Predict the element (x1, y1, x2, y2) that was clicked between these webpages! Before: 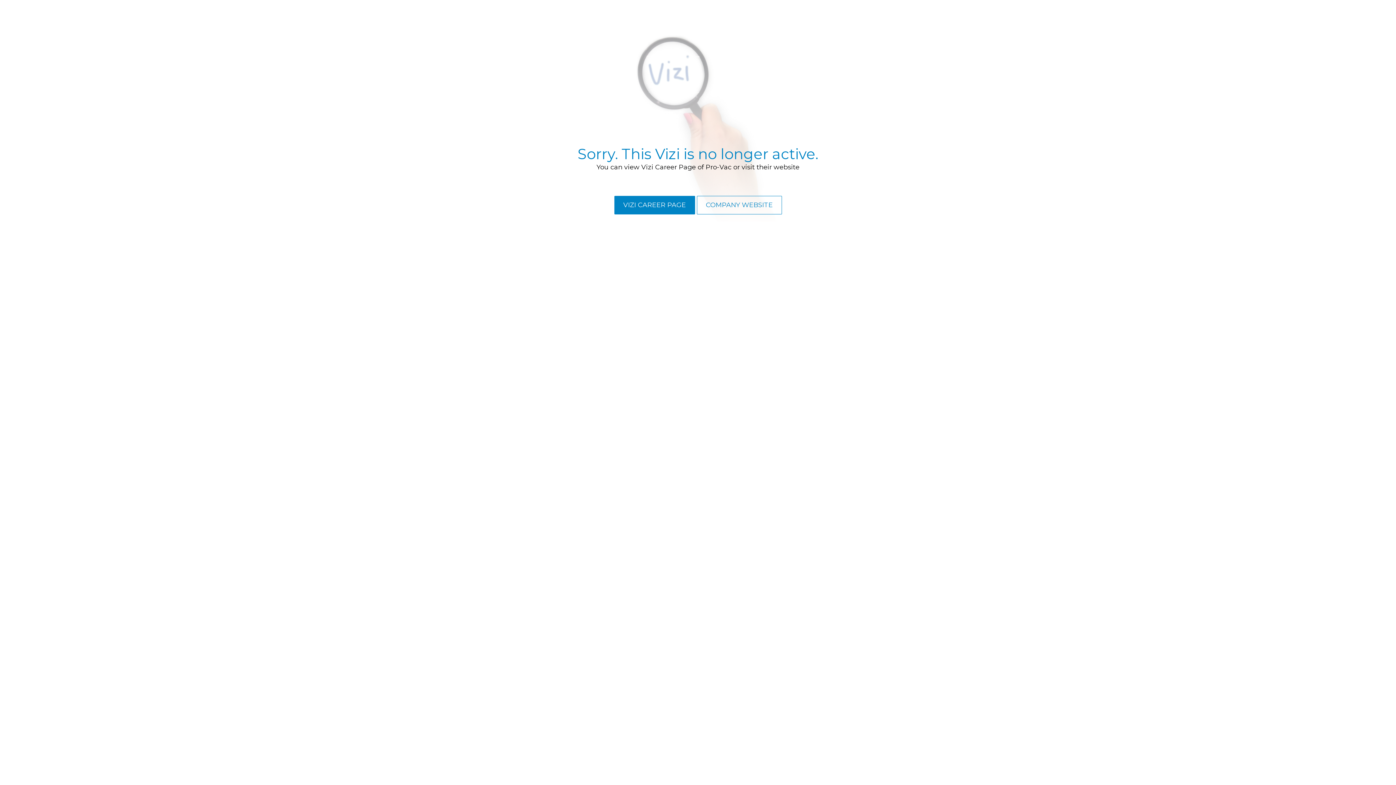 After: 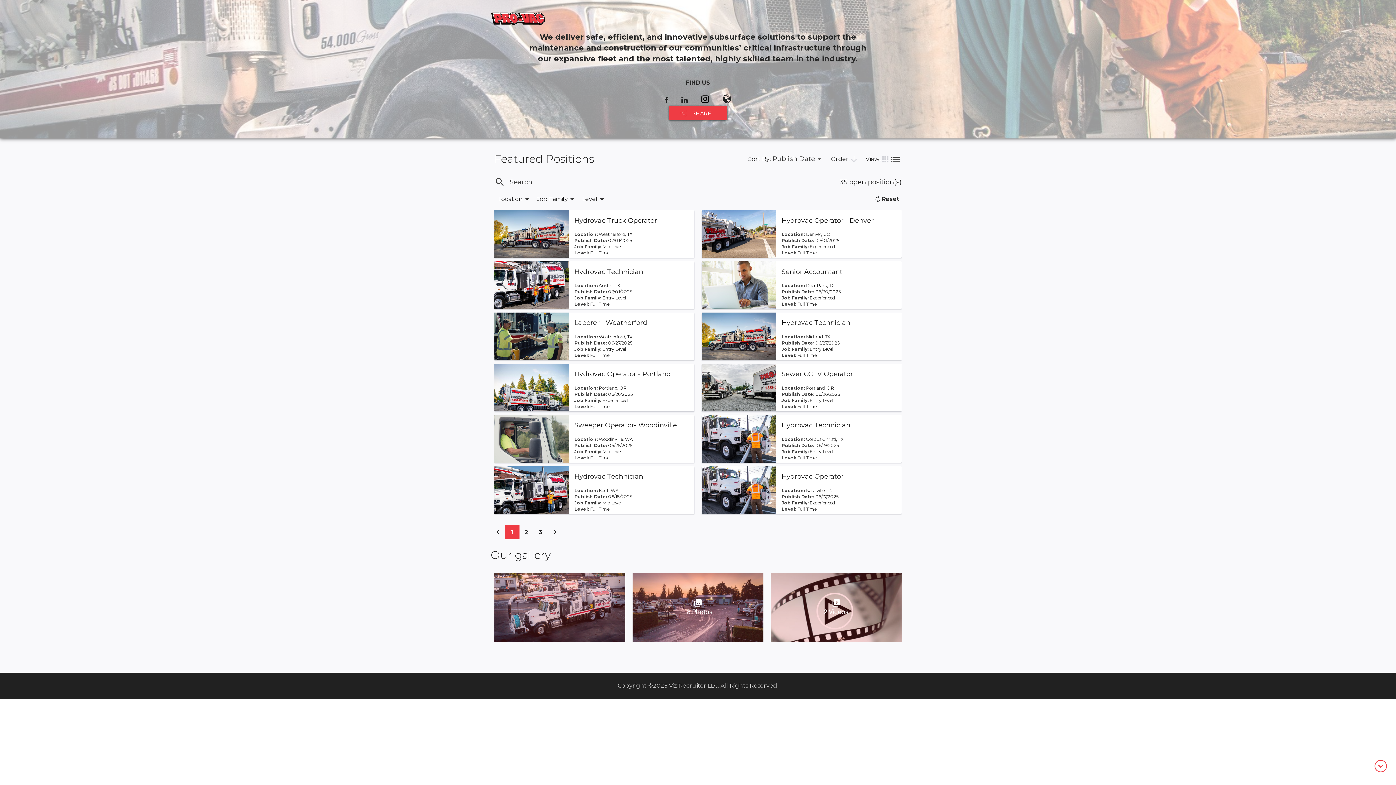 Action: bbox: (614, 196, 695, 218) label: VIZI CAREER PAGE